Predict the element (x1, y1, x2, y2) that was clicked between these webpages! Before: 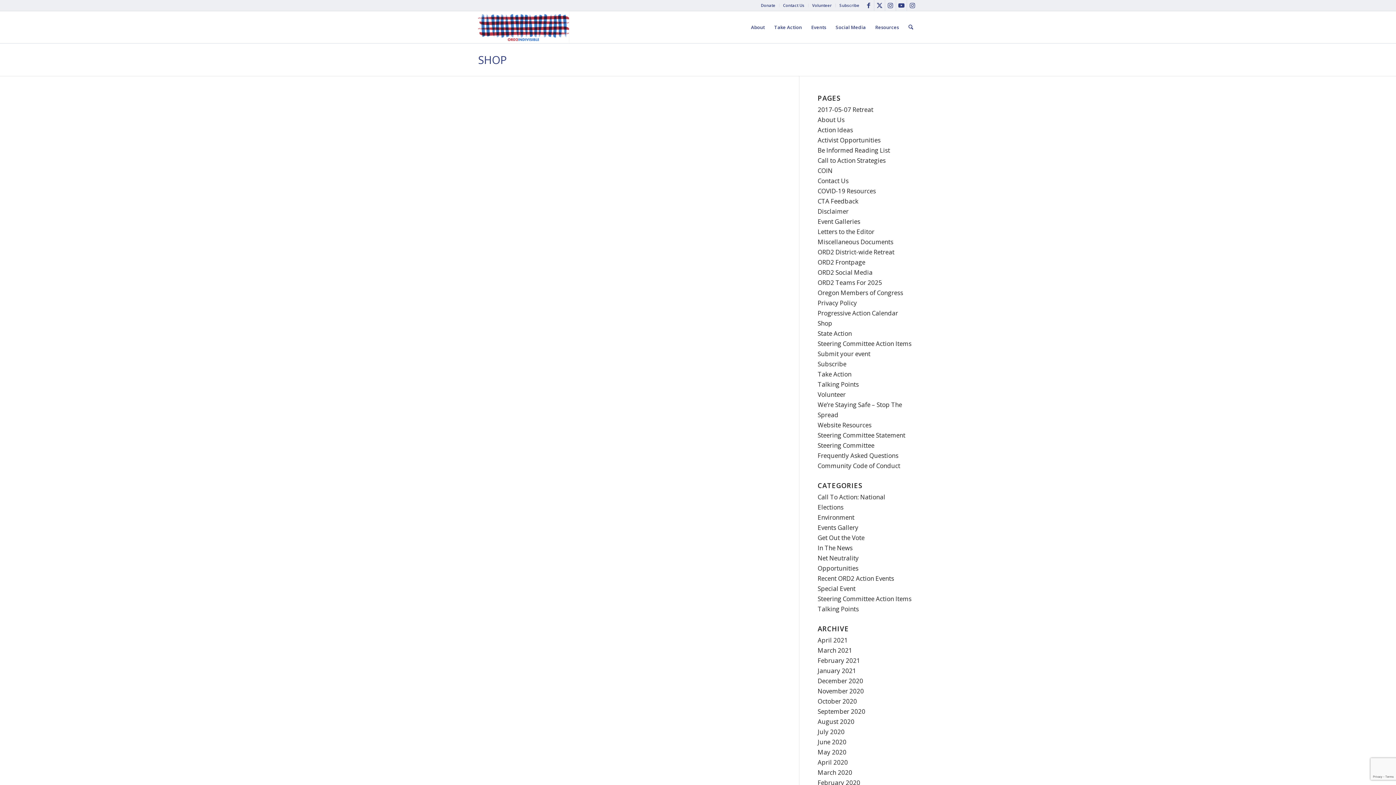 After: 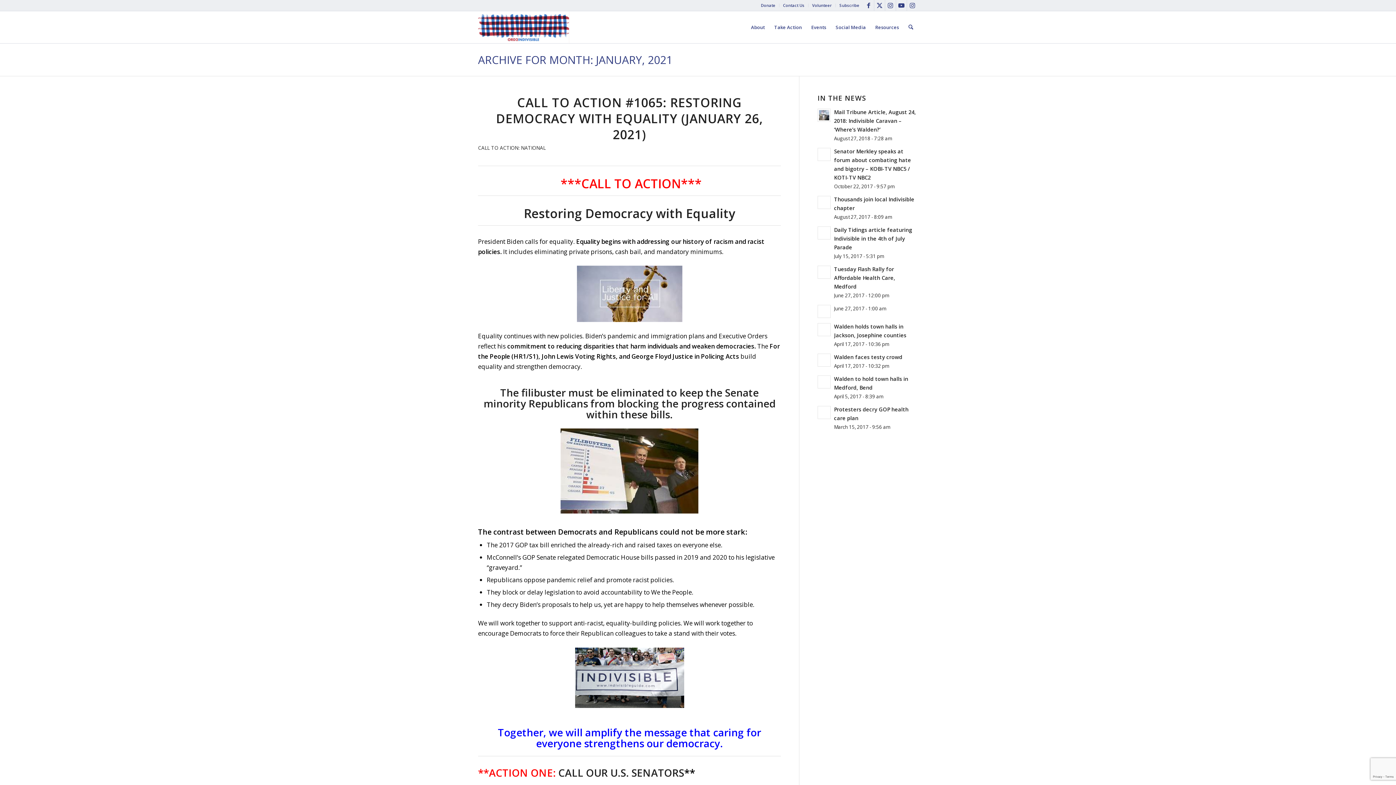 Action: bbox: (817, 666, 856, 675) label: January 2021